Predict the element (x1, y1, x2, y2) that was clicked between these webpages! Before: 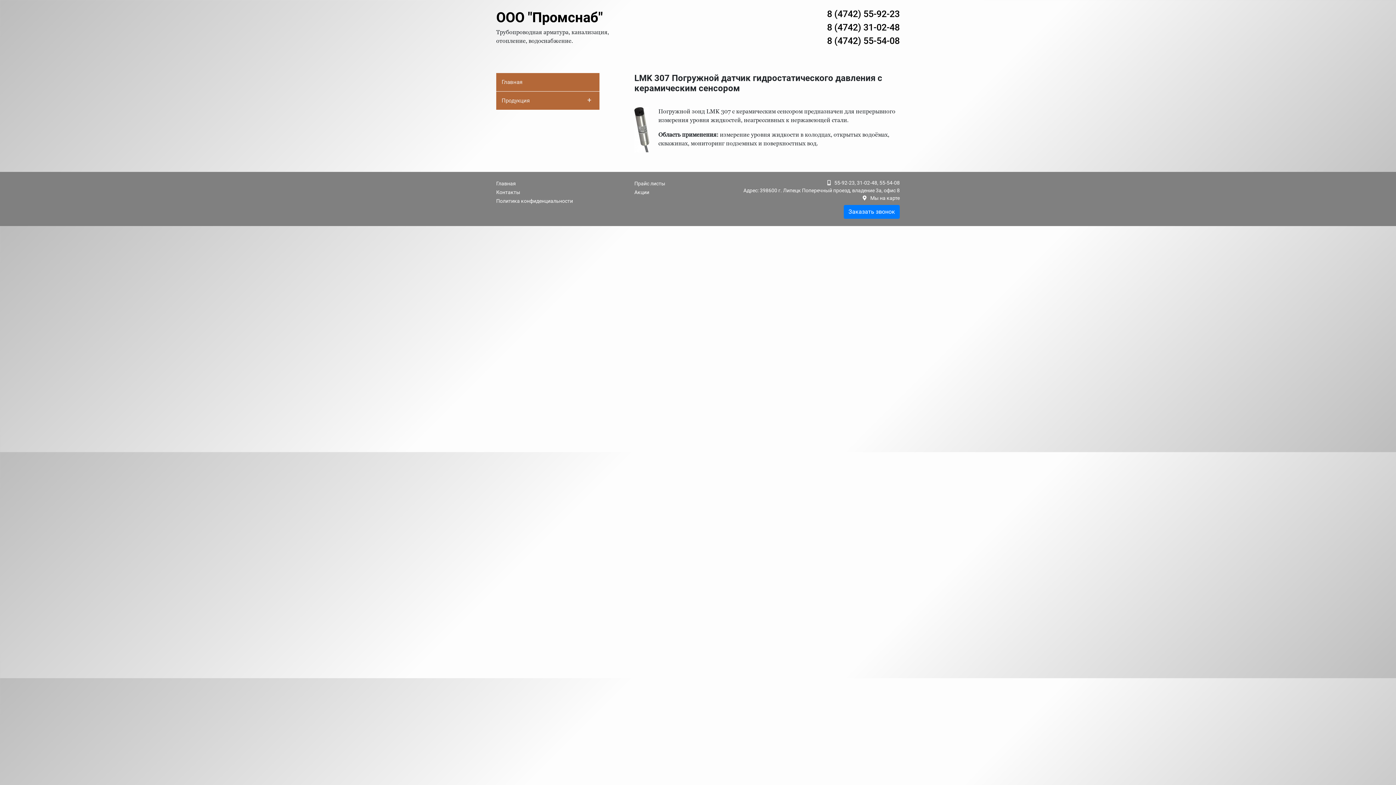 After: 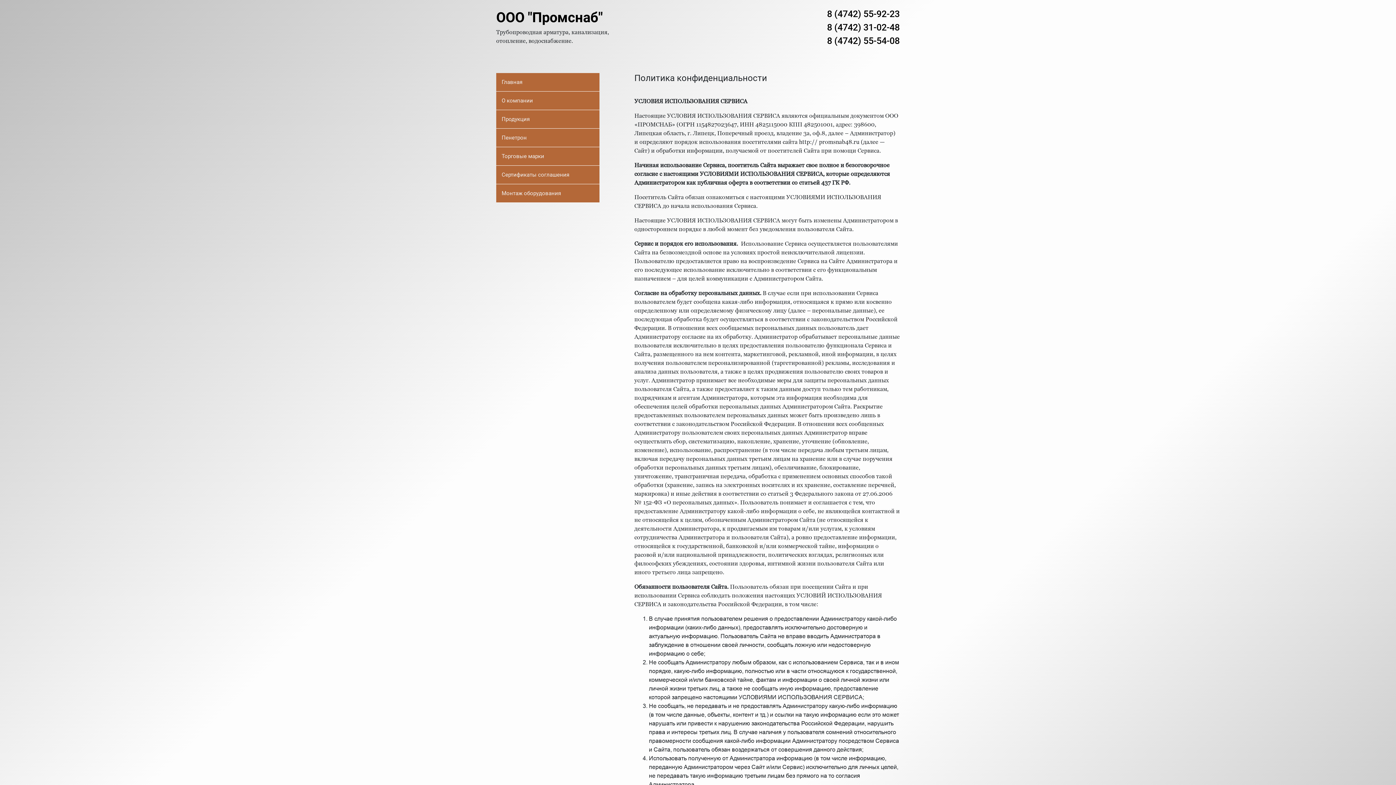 Action: label: Политика конфиденциальности bbox: (496, 198, 573, 204)